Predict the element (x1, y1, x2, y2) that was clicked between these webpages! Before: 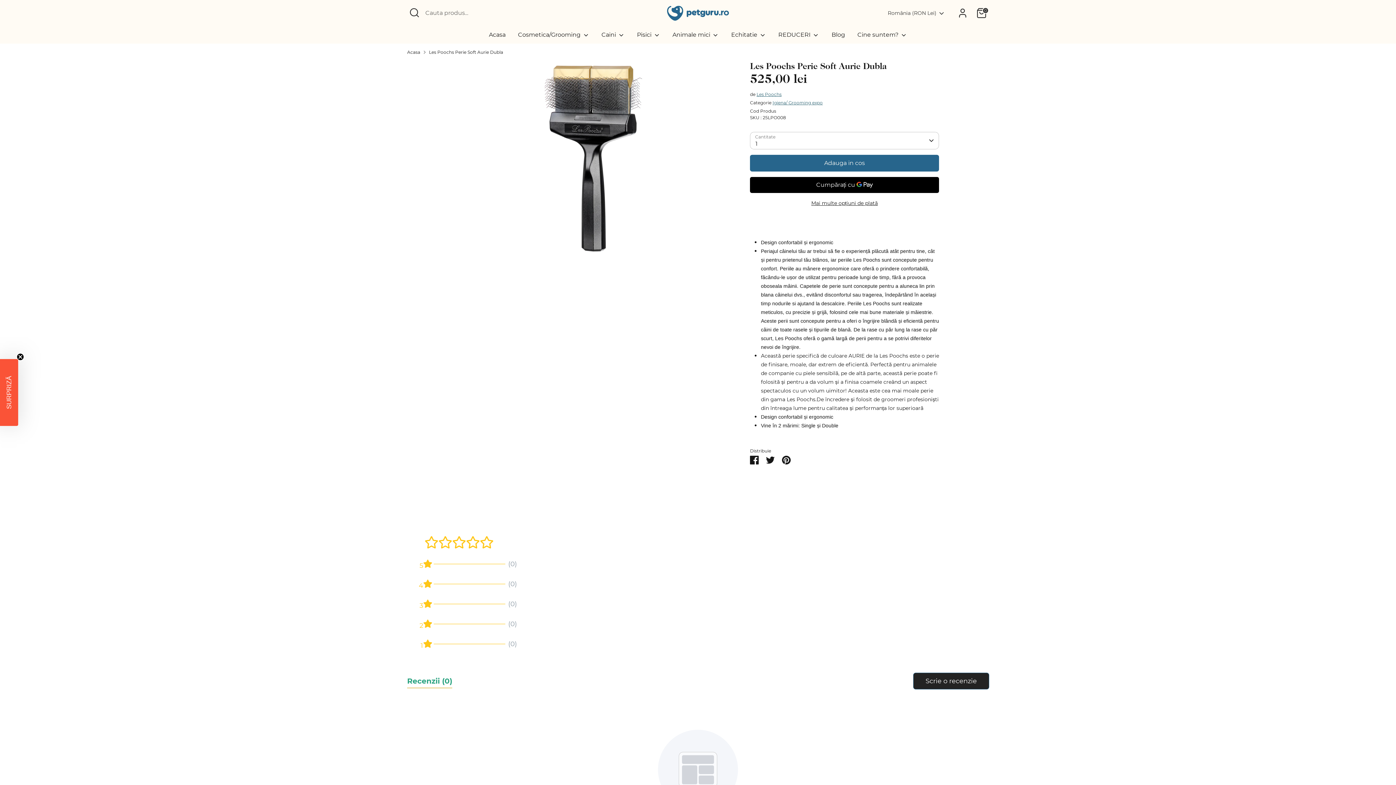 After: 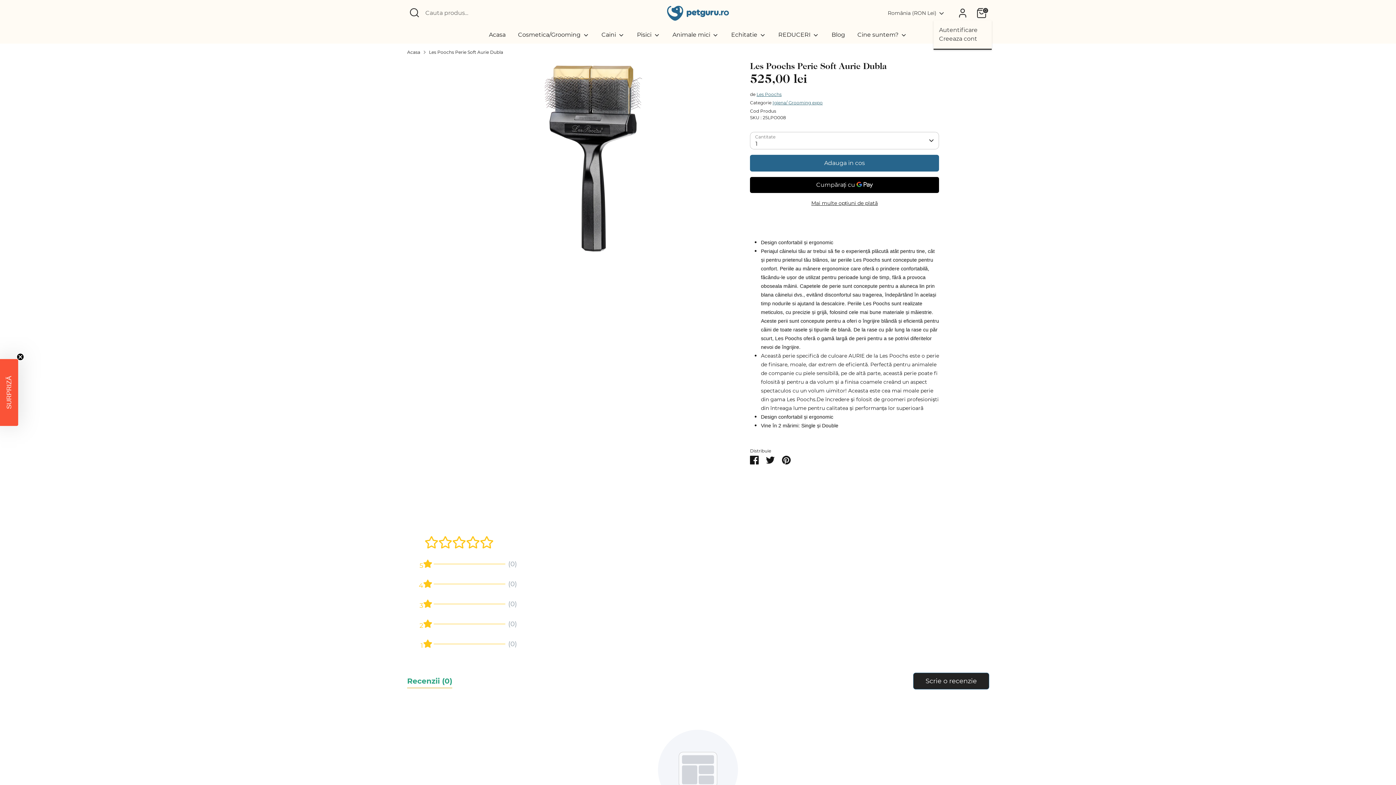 Action: bbox: (955, 5, 970, 20) label: Cont